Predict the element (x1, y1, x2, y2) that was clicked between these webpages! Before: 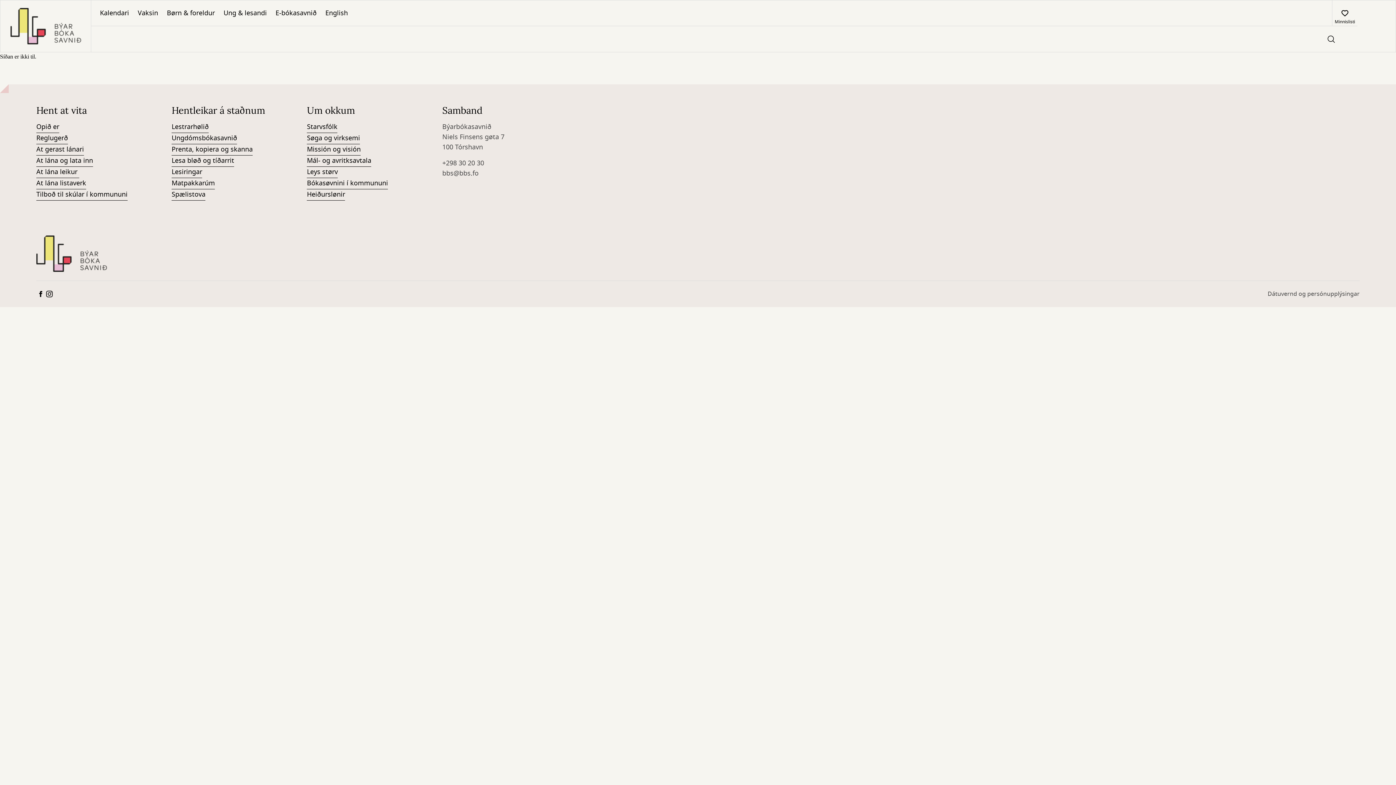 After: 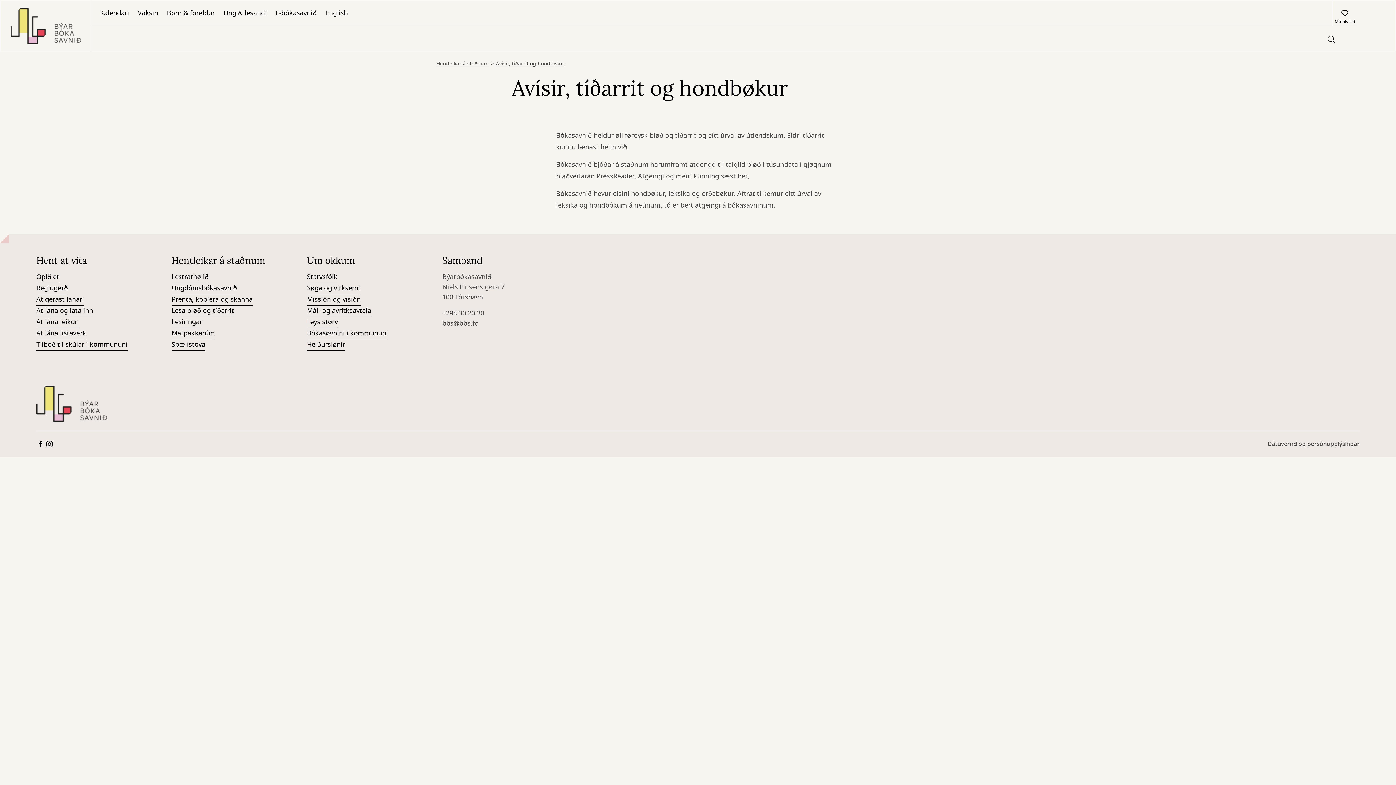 Action: bbox: (171, 155, 234, 166) label: Lesa bløð og tíðarrit